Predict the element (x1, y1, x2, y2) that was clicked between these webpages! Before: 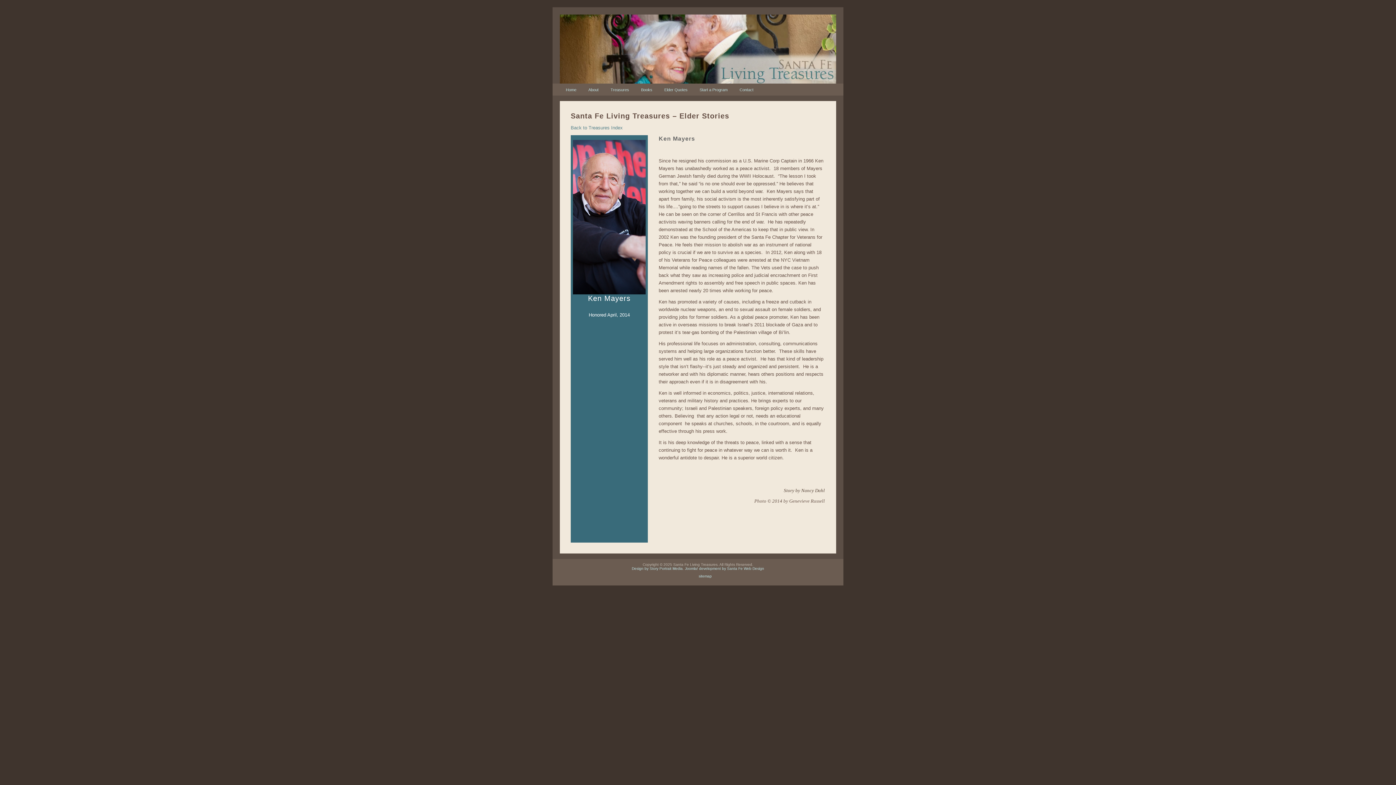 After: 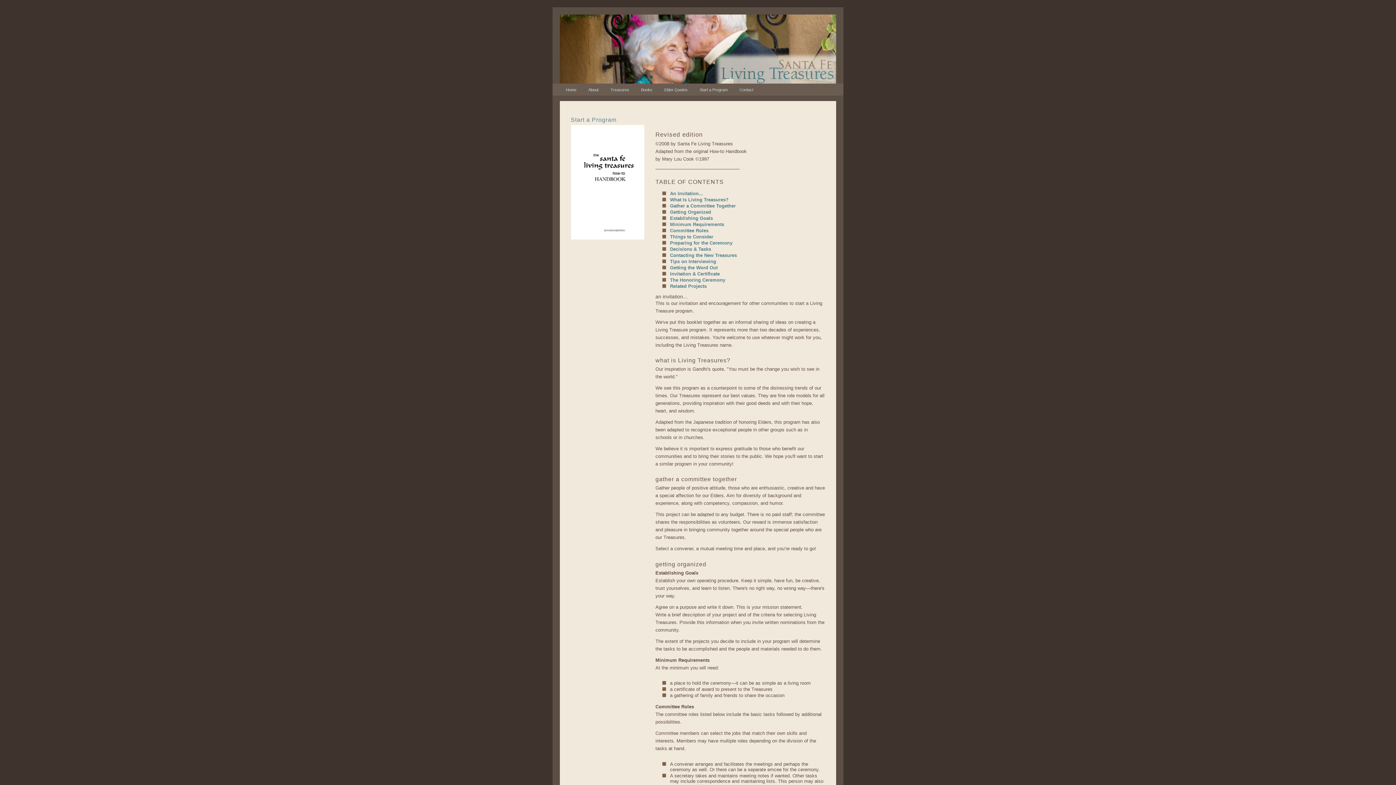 Action: label: Start a Program bbox: (693, 83, 733, 95)